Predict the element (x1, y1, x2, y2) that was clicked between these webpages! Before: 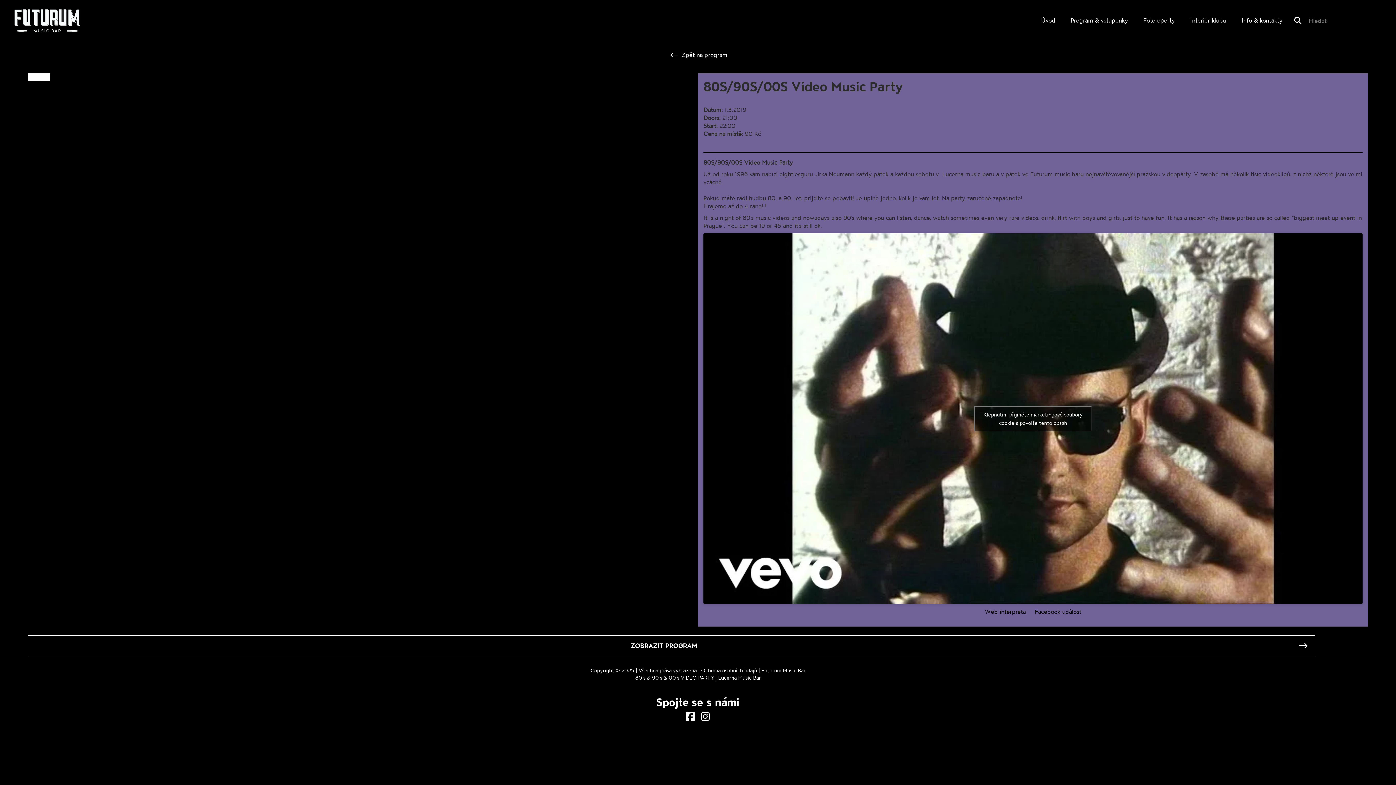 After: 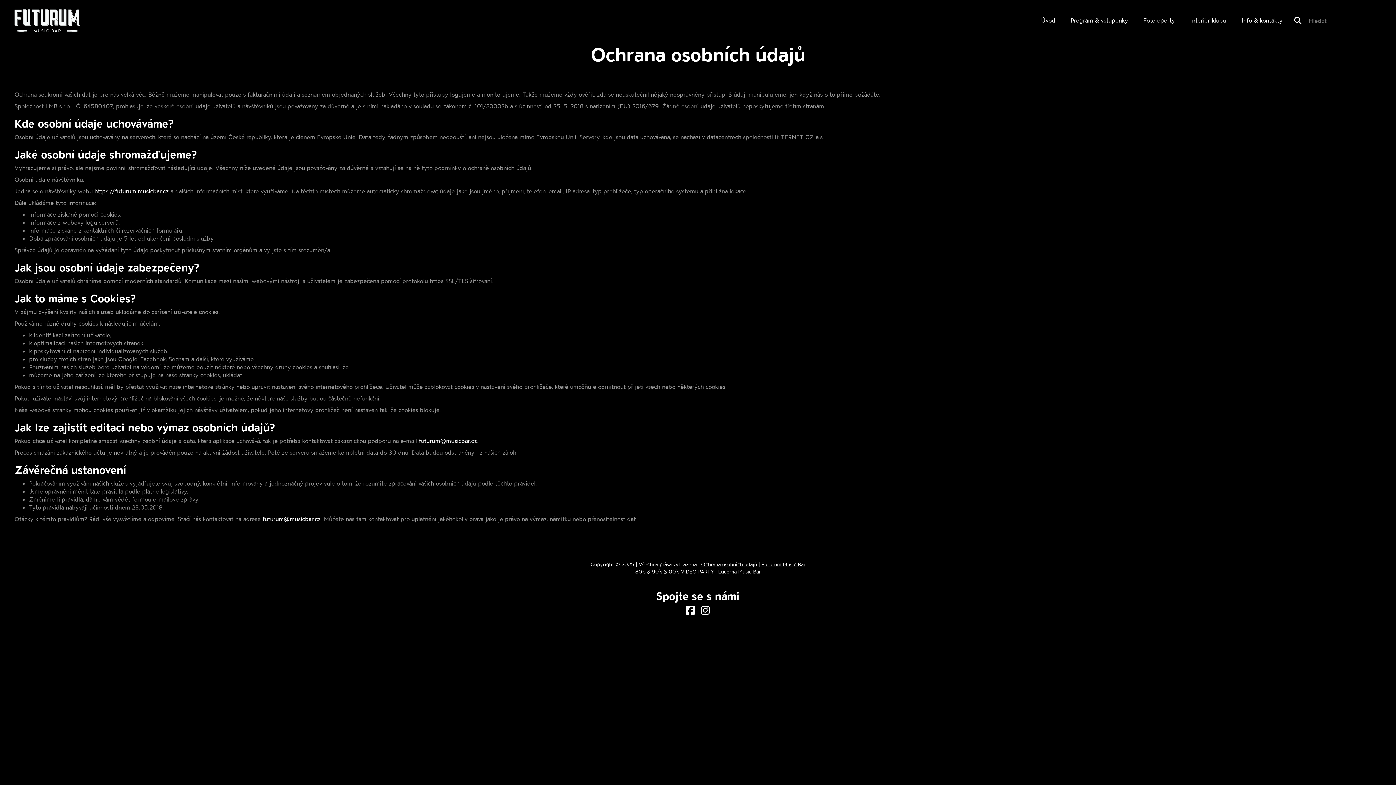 Action: label: Ochrana osobních údajů bbox: (701, 667, 757, 673)